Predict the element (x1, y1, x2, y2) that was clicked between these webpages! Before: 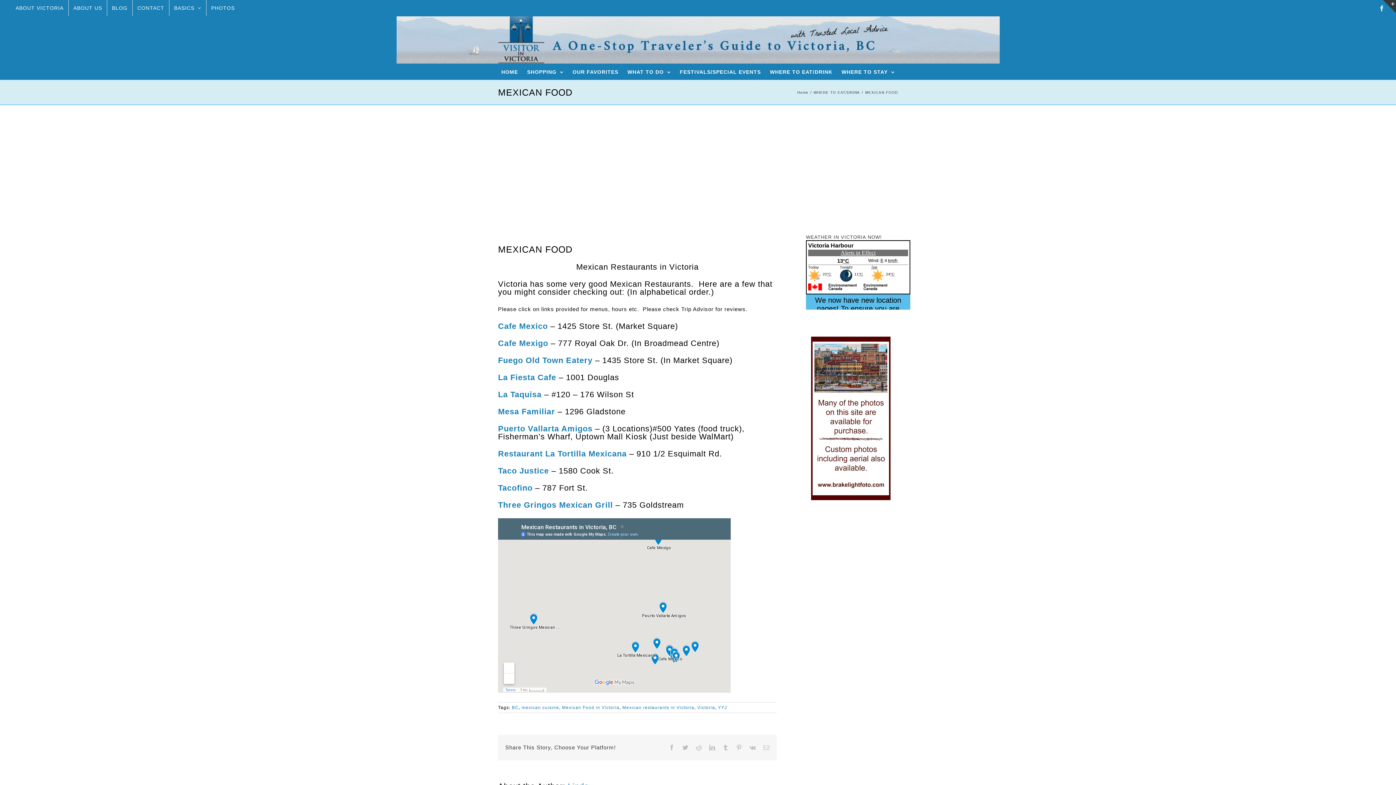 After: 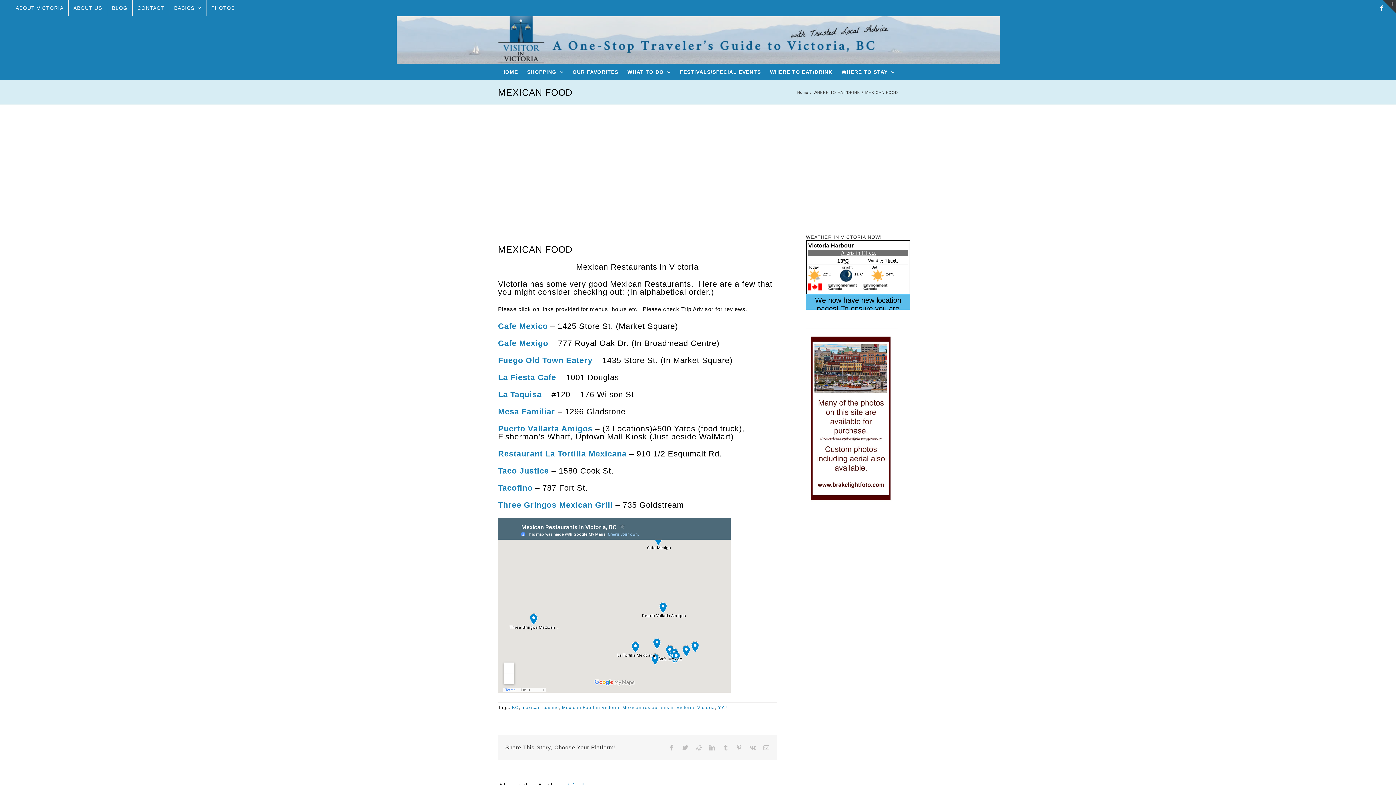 Action: label: Fuego Old Town Eatery bbox: (498, 356, 592, 365)